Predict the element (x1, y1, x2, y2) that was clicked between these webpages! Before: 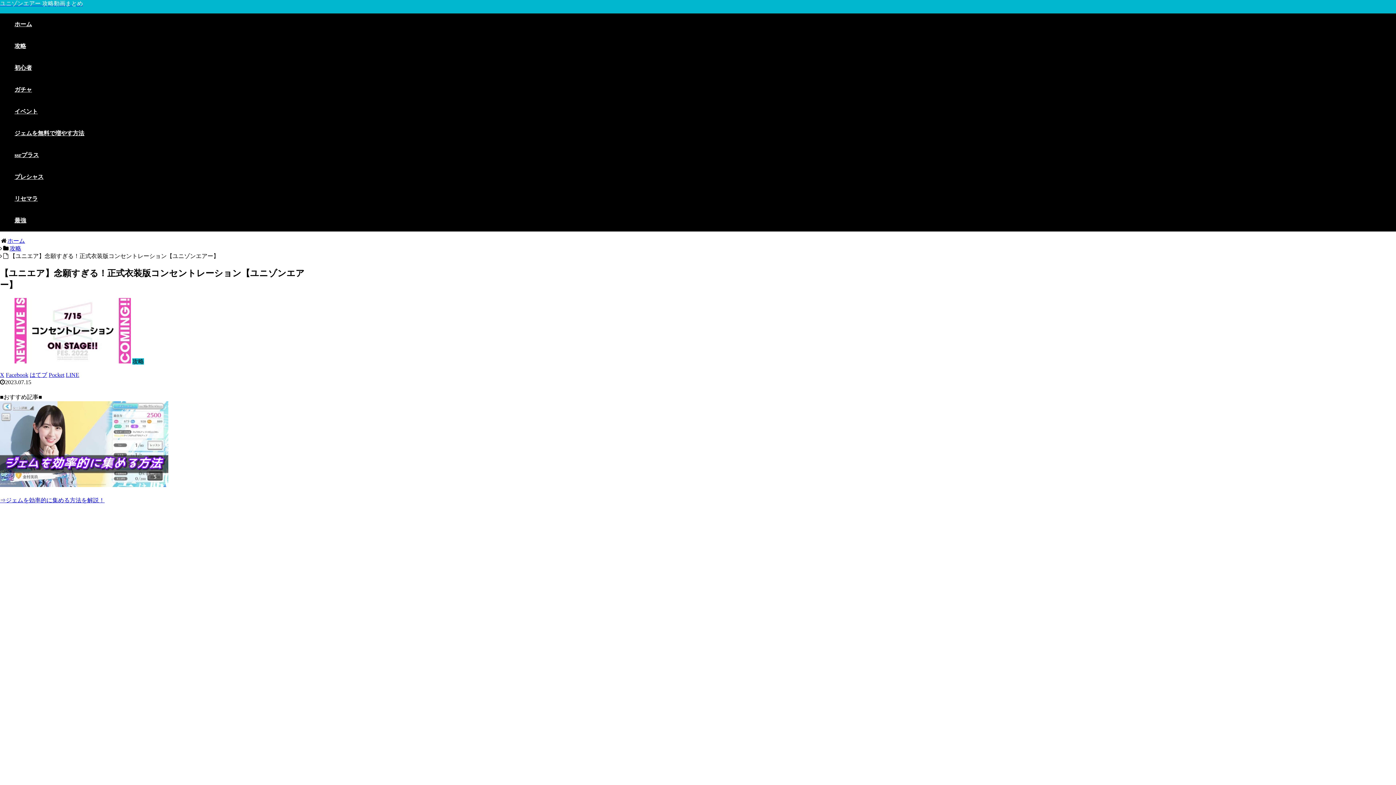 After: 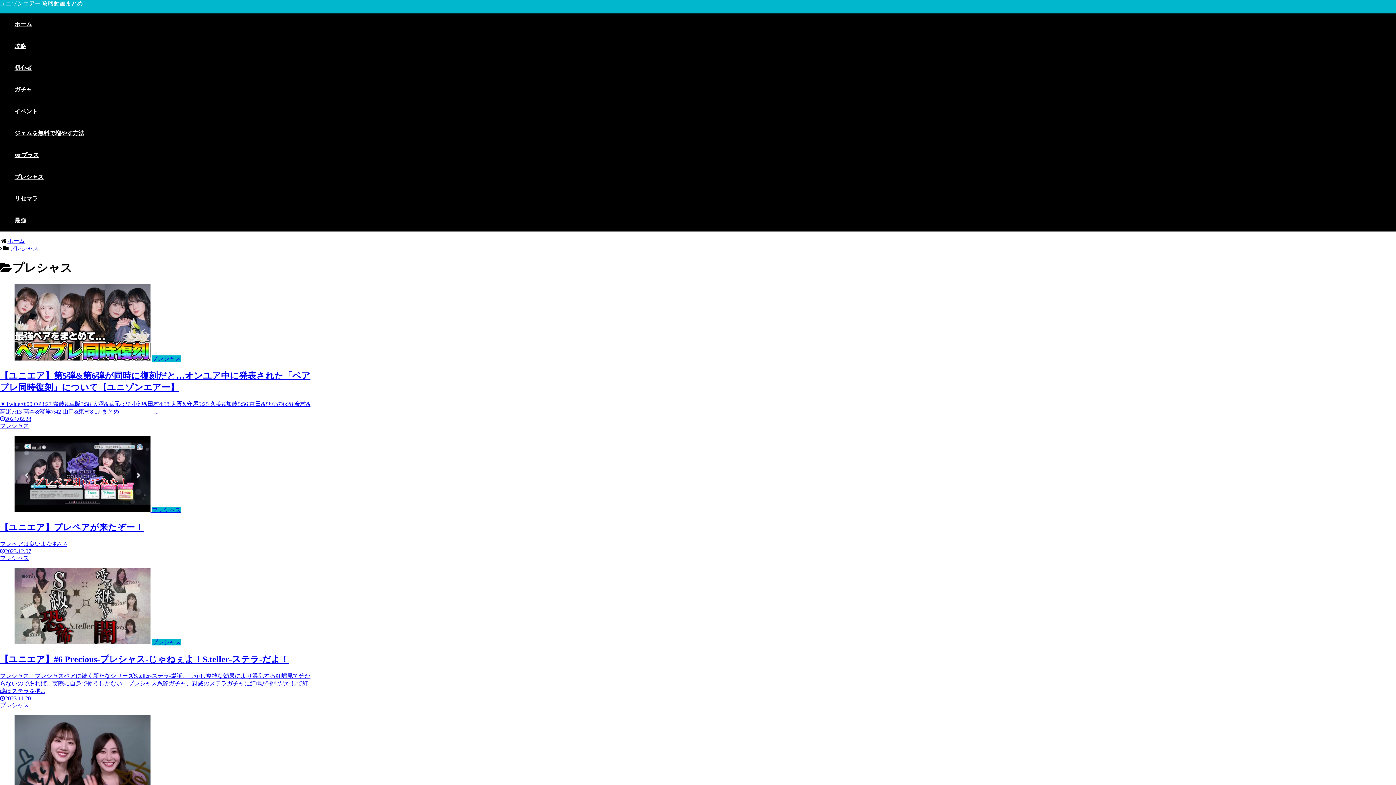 Action: bbox: (14, 161, 1396, 191) label: プレシャス